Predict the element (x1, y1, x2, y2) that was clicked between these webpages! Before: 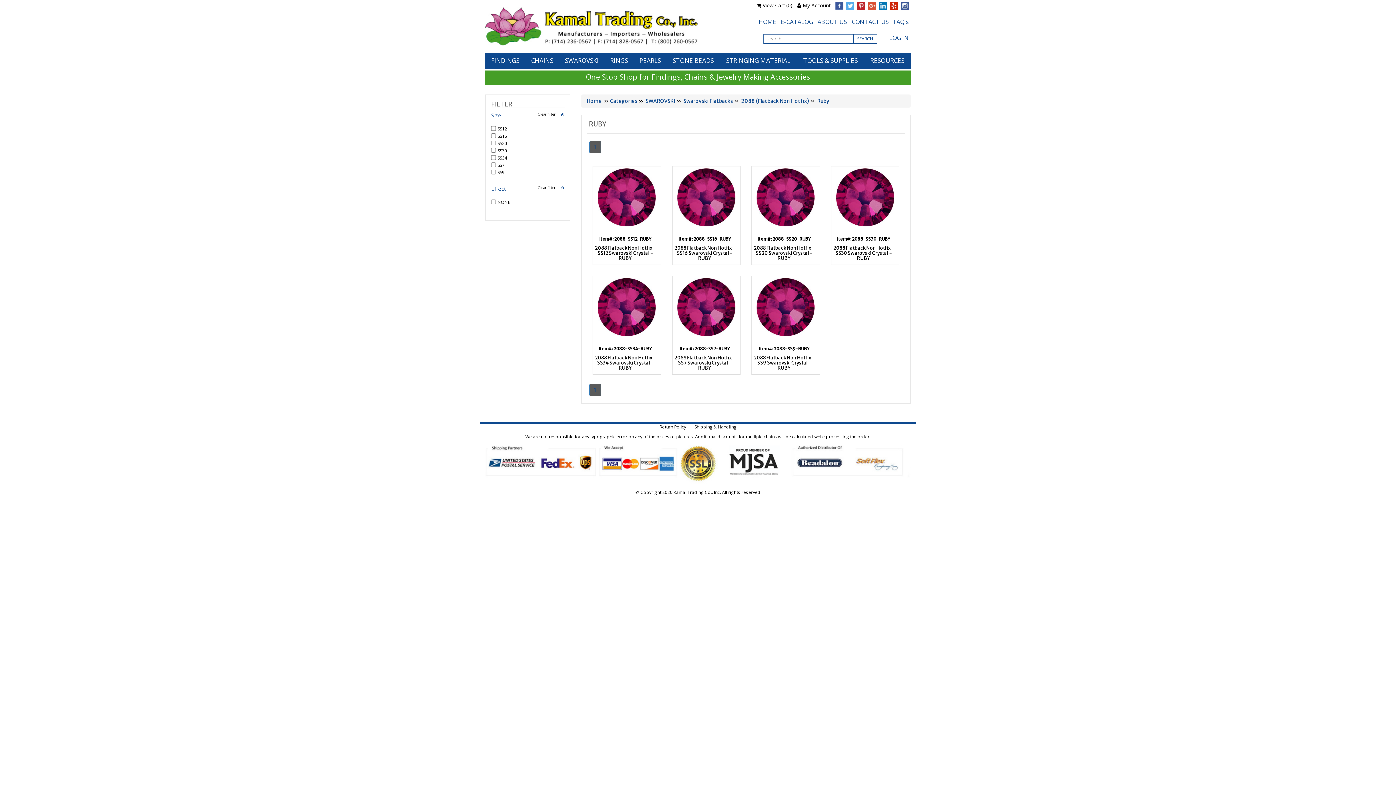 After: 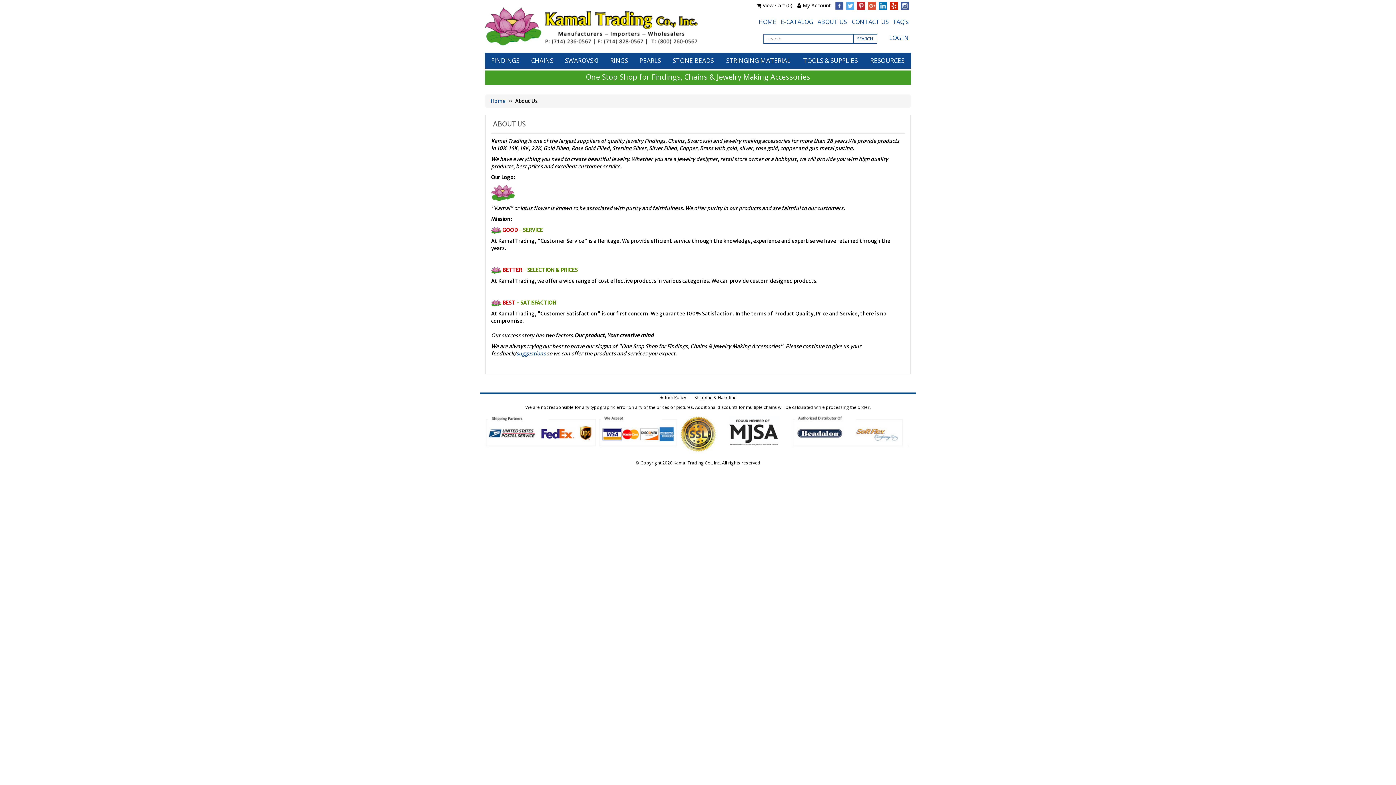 Action: label: ABOUT US bbox: (817, 17, 847, 25)